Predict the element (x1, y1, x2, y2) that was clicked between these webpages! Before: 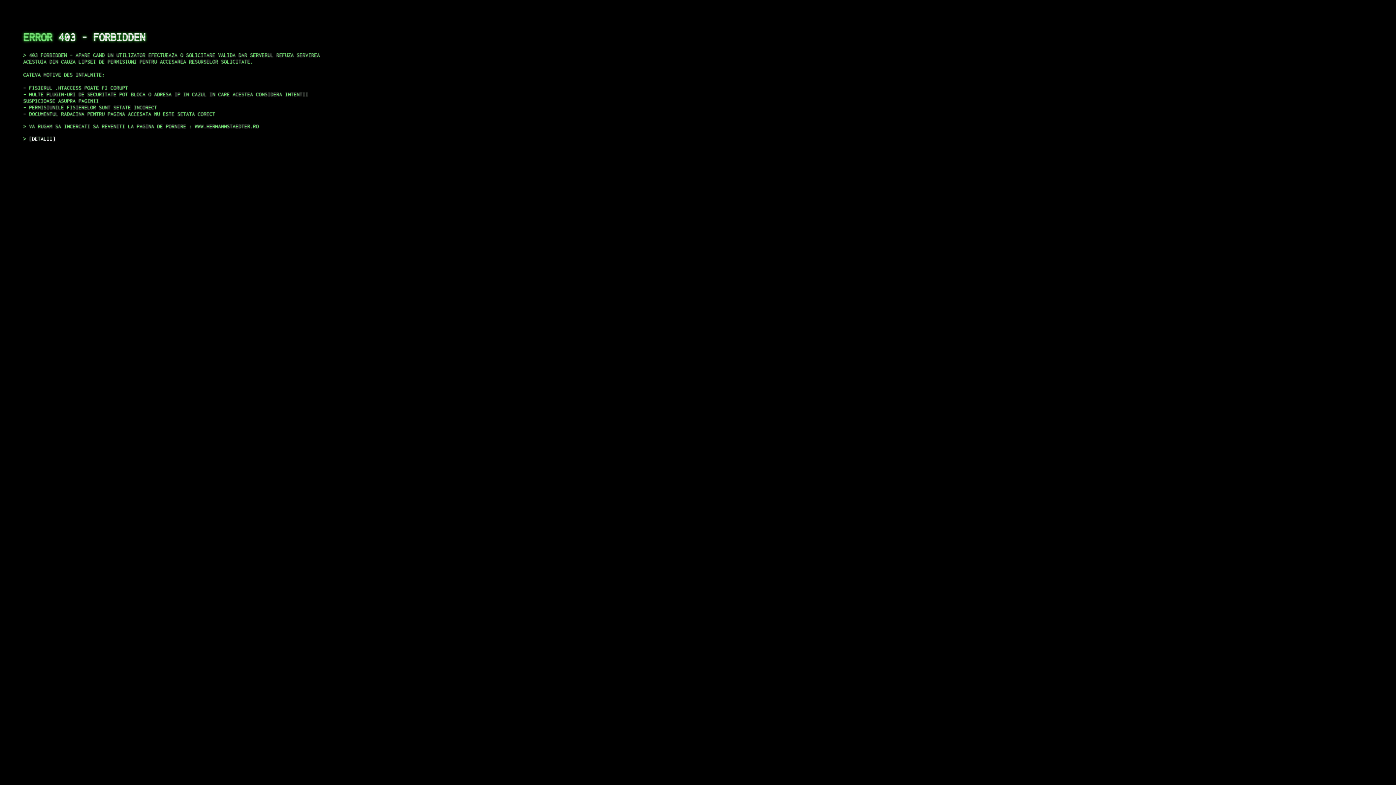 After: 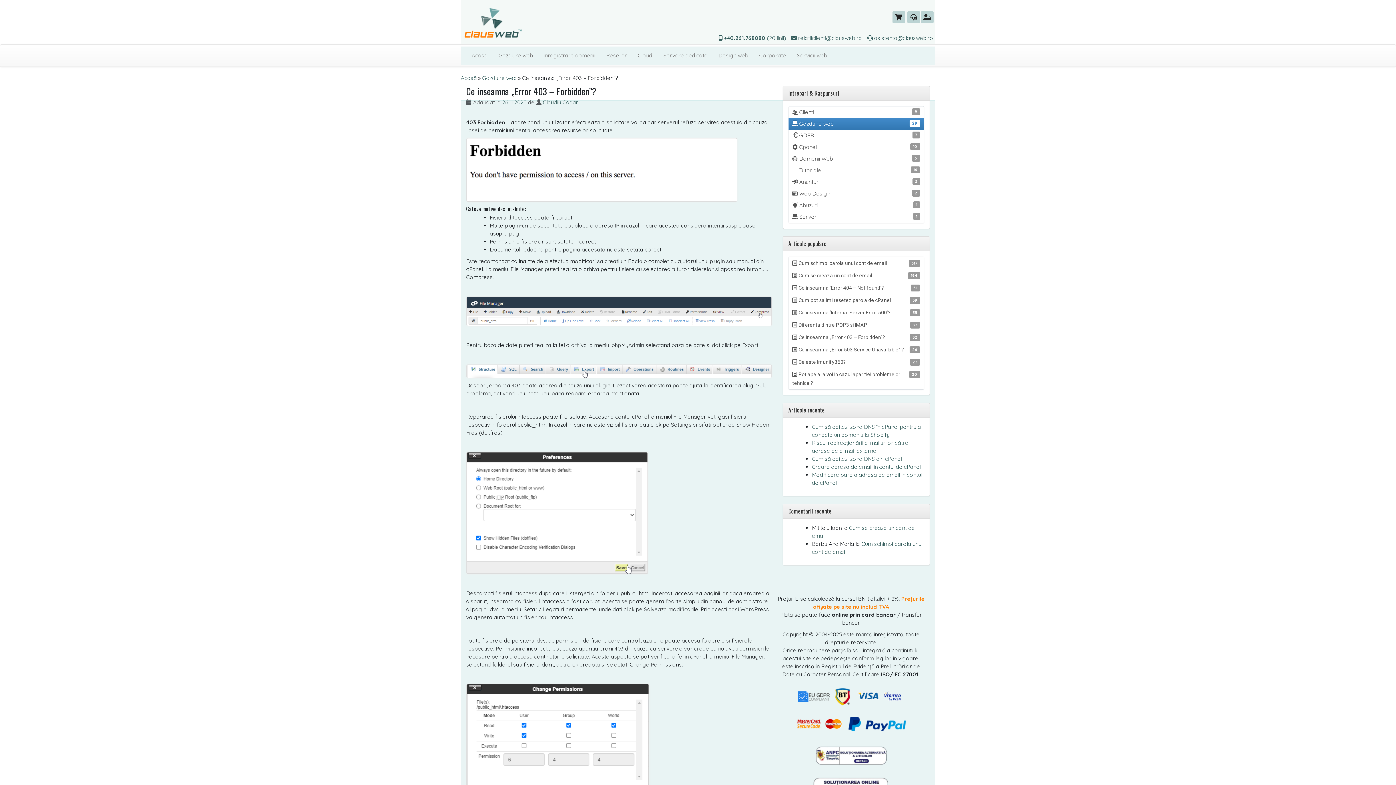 Action: bbox: (29, 135, 55, 141) label: DETALII